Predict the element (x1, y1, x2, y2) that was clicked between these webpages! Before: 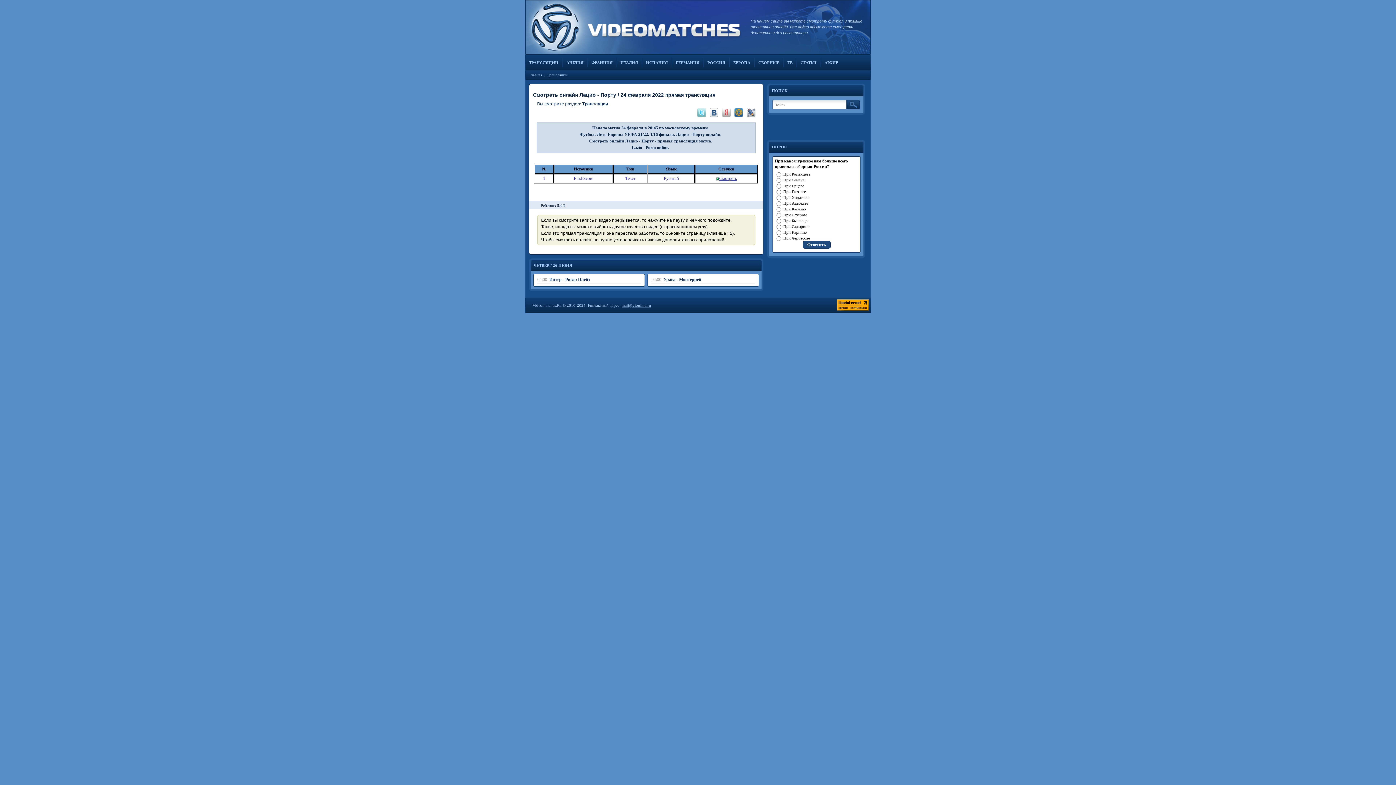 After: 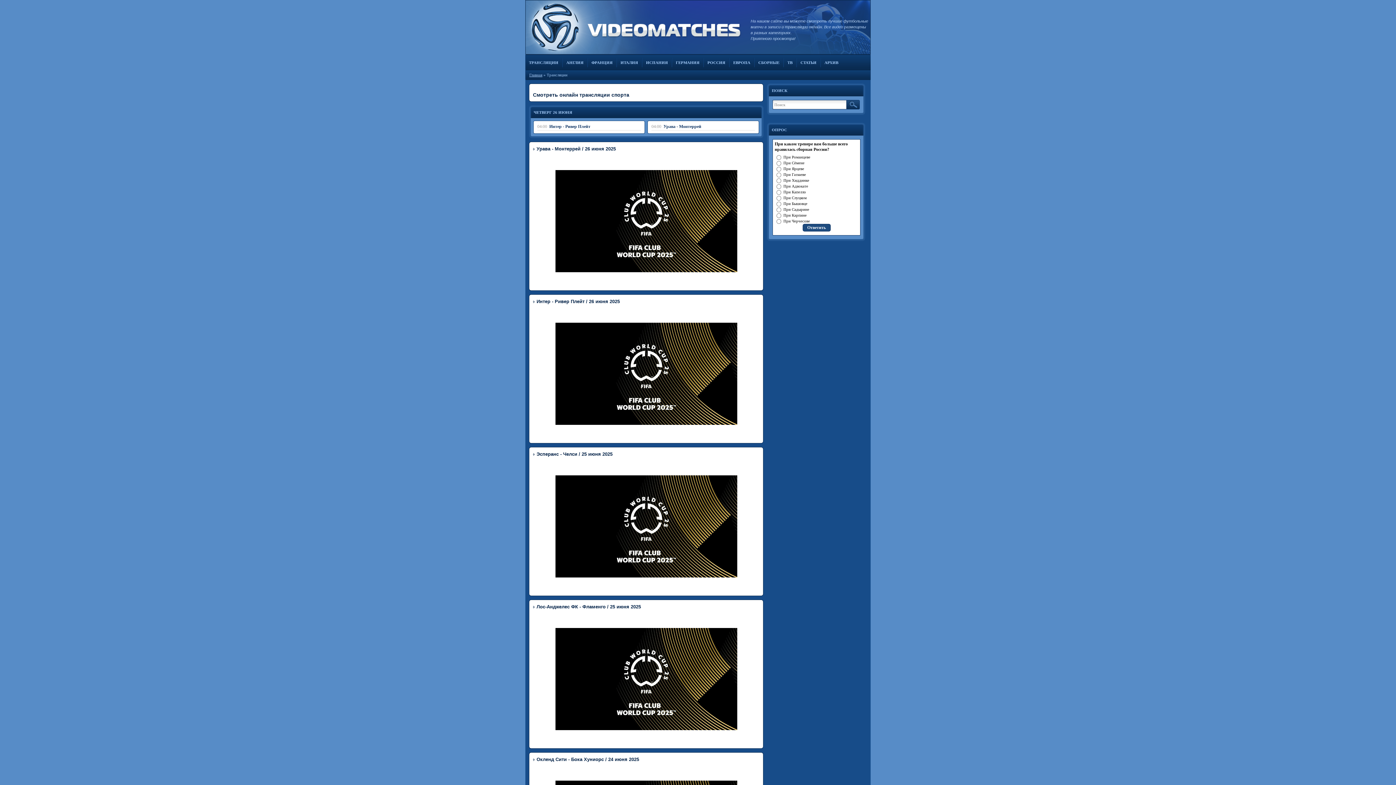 Action: bbox: (546, 72, 567, 77) label: Трансляции